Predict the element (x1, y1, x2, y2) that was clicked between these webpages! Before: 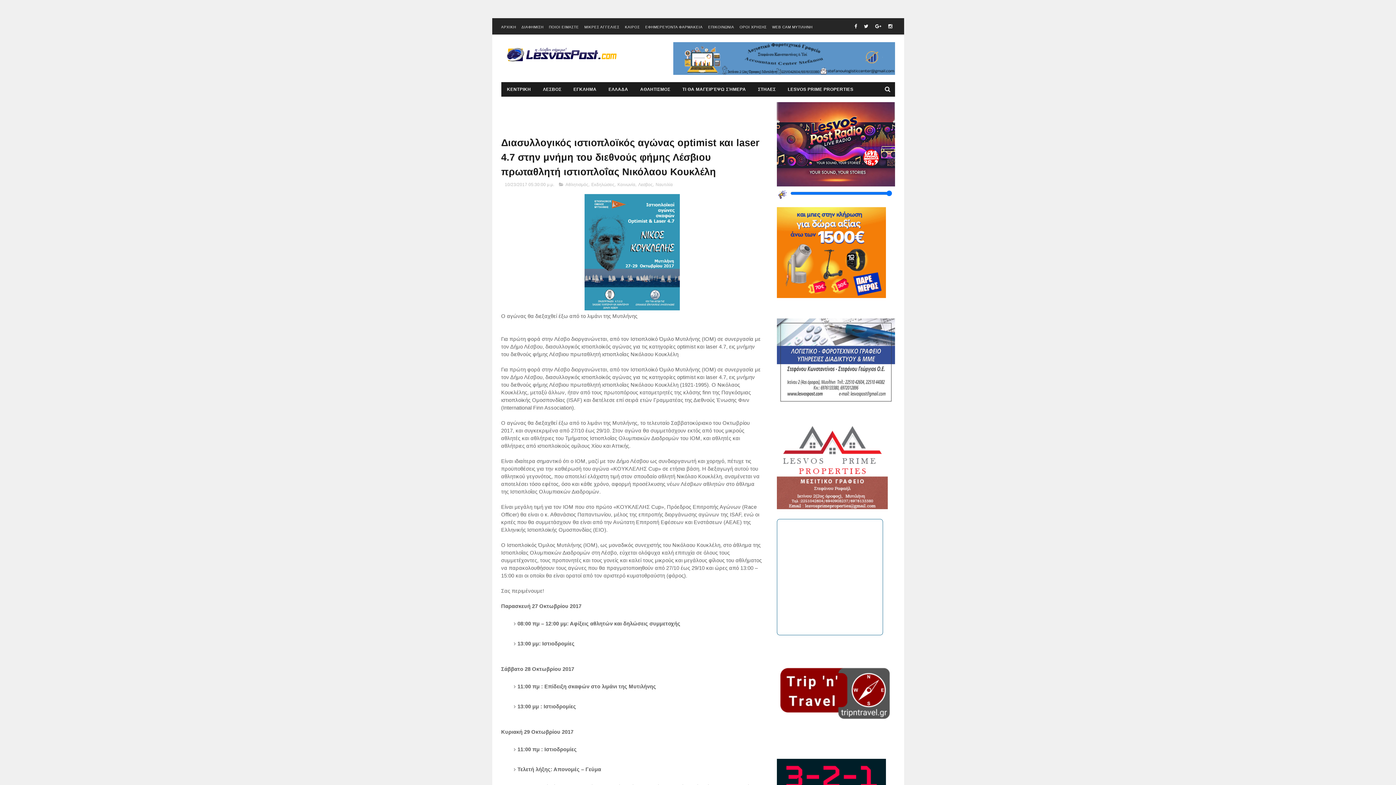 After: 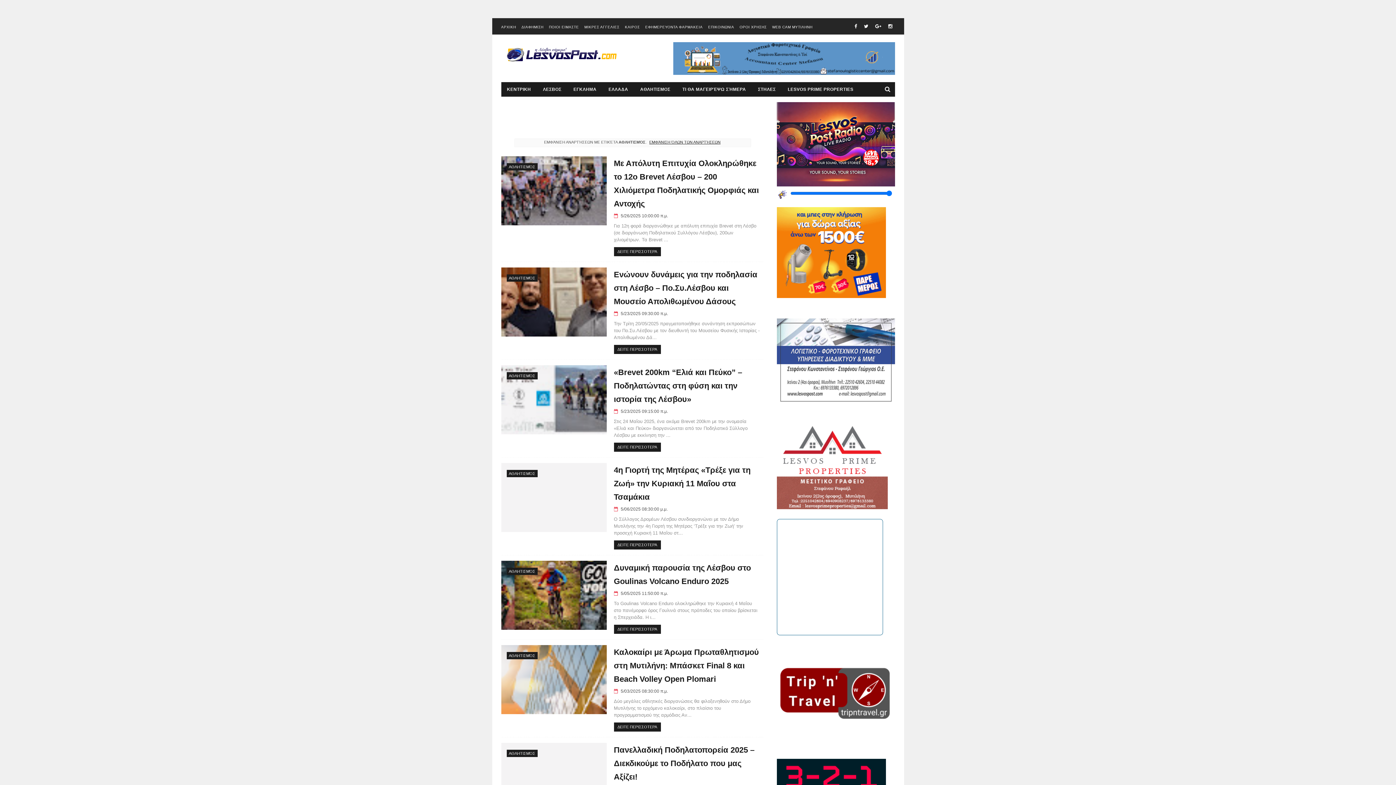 Action: bbox: (564, 182, 588, 187) label: Αθλητισμός